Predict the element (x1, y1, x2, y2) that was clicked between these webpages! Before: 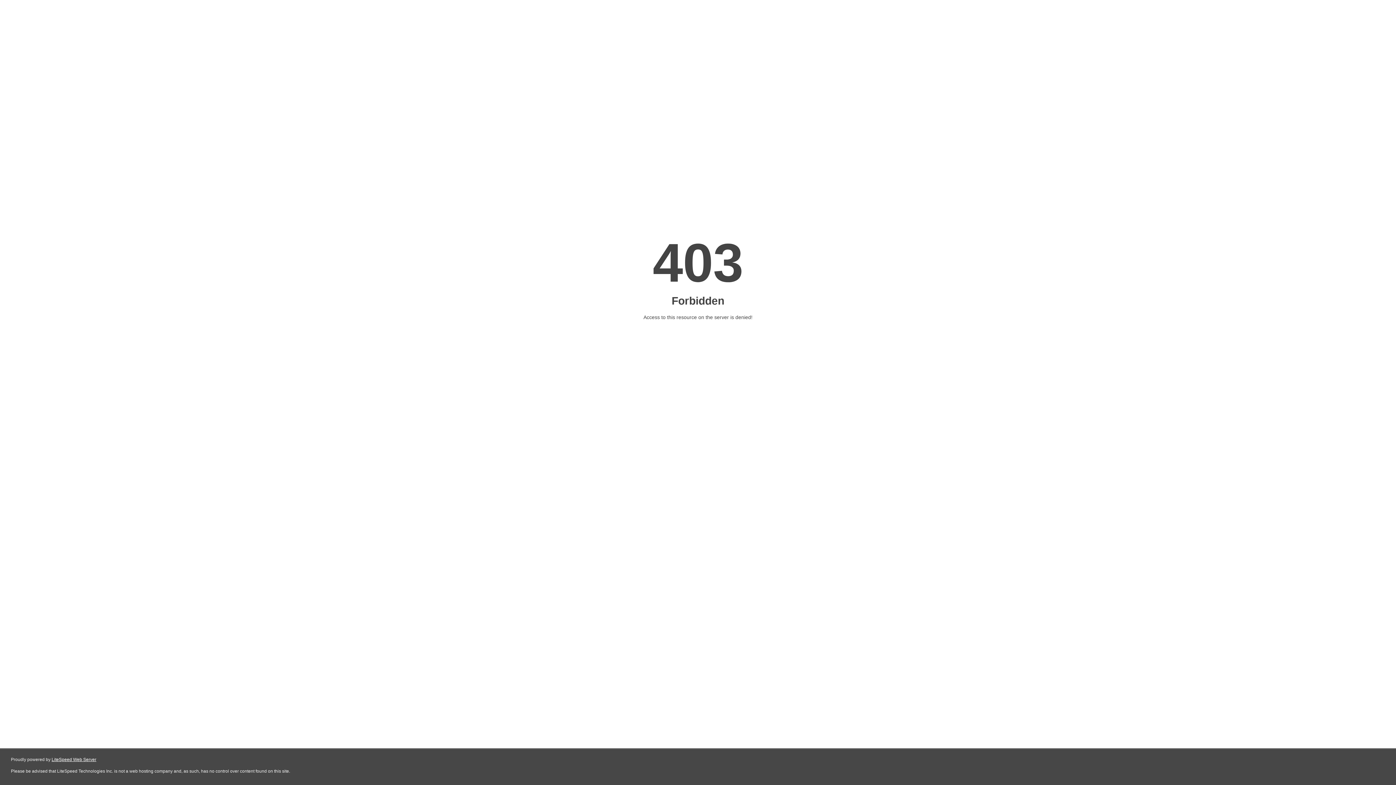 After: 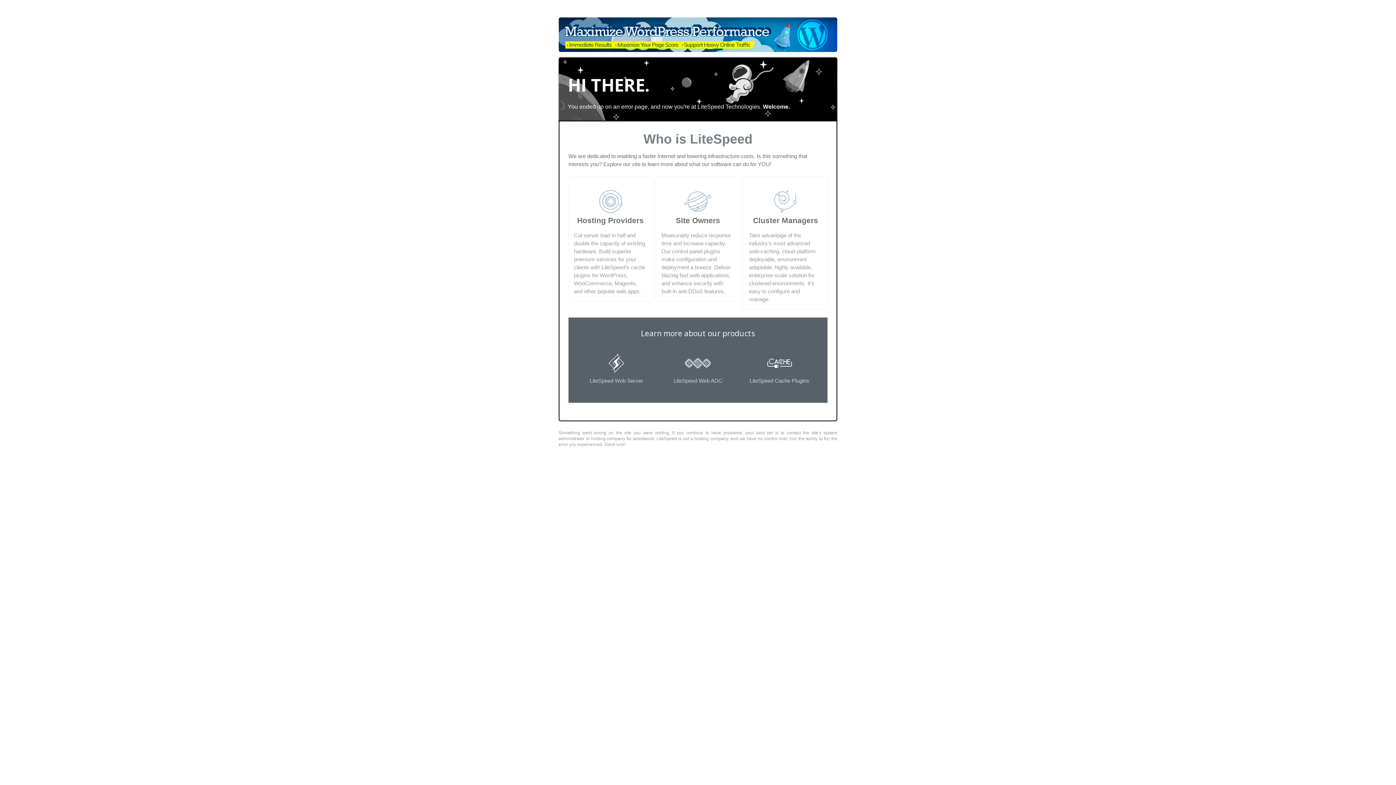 Action: label: LiteSpeed Web Server bbox: (51, 757, 96, 762)